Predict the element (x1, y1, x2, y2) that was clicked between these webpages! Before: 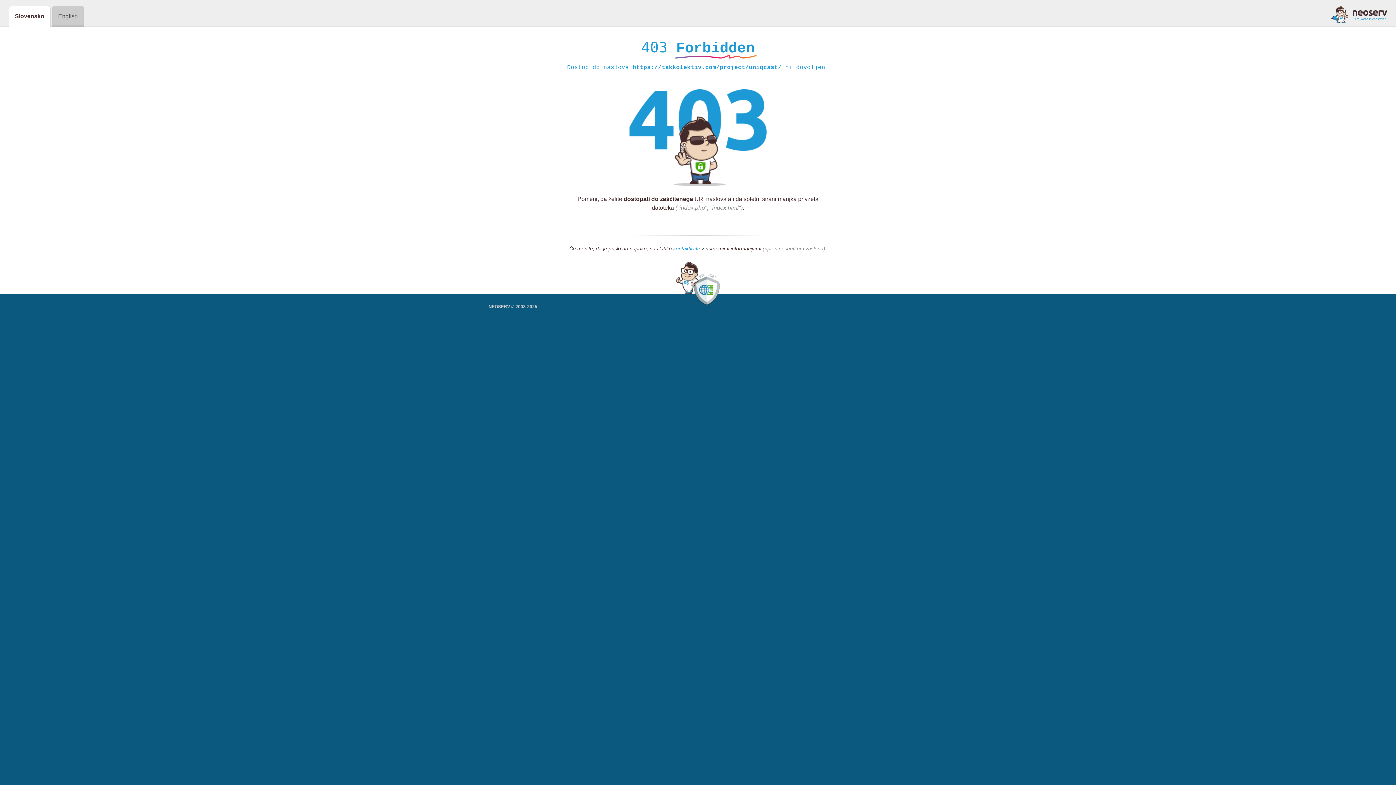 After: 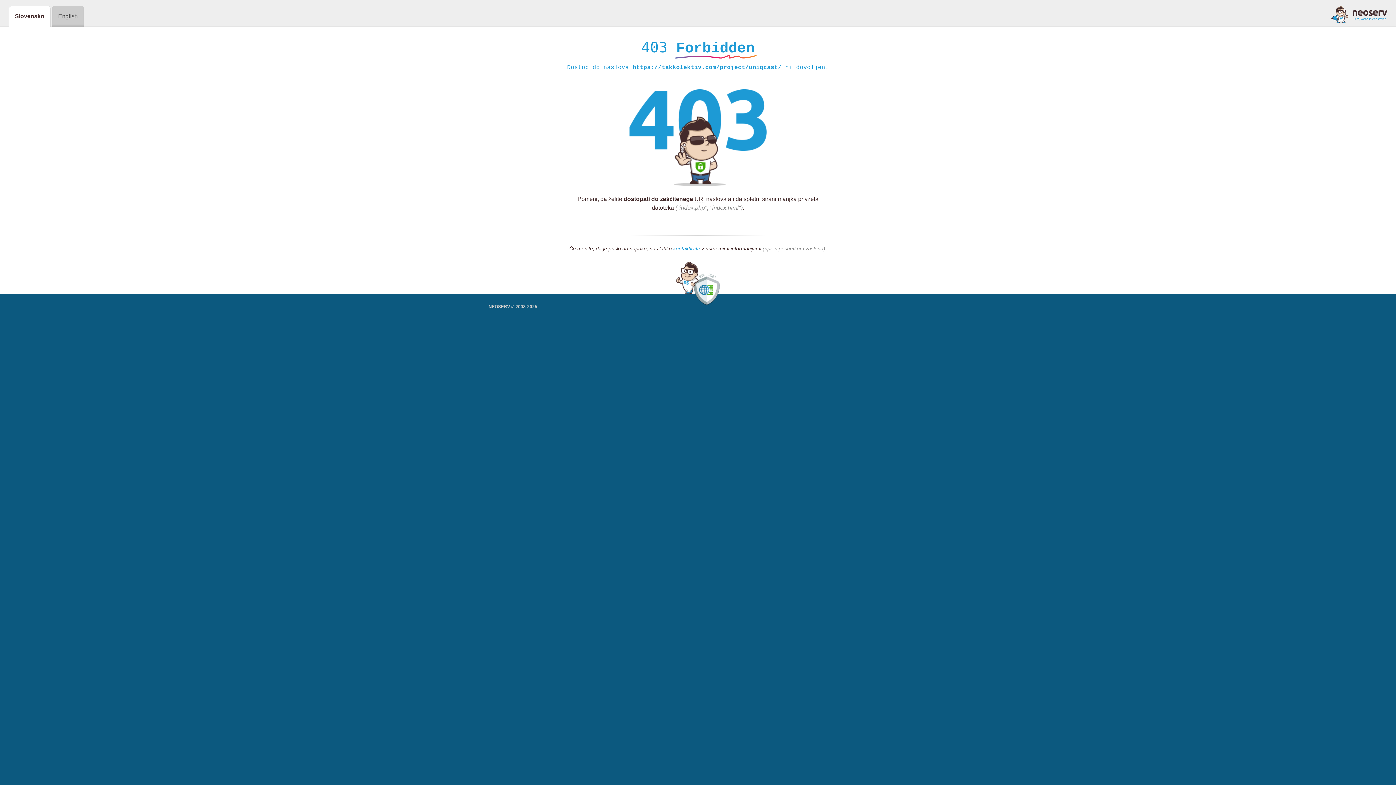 Action: label: kontaktirate bbox: (673, 245, 700, 252)